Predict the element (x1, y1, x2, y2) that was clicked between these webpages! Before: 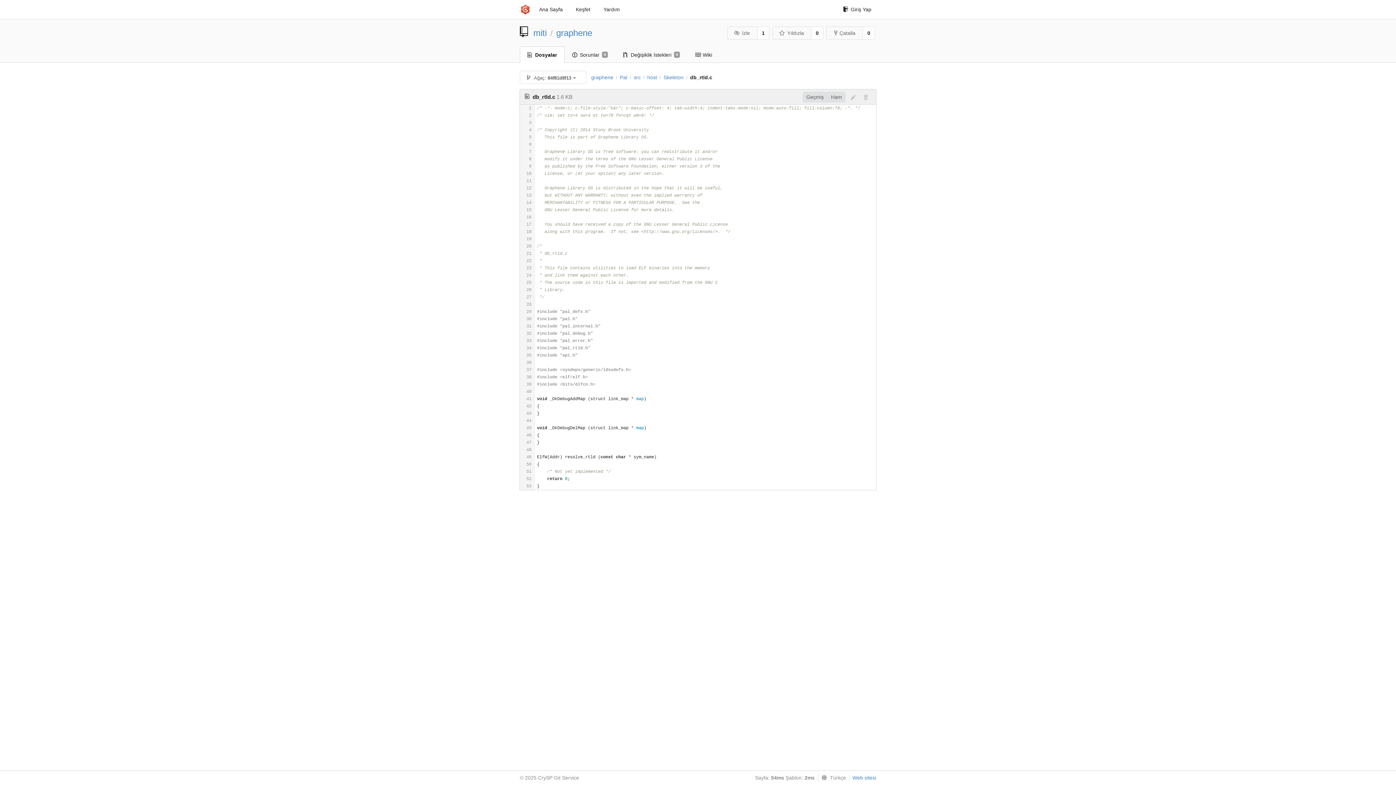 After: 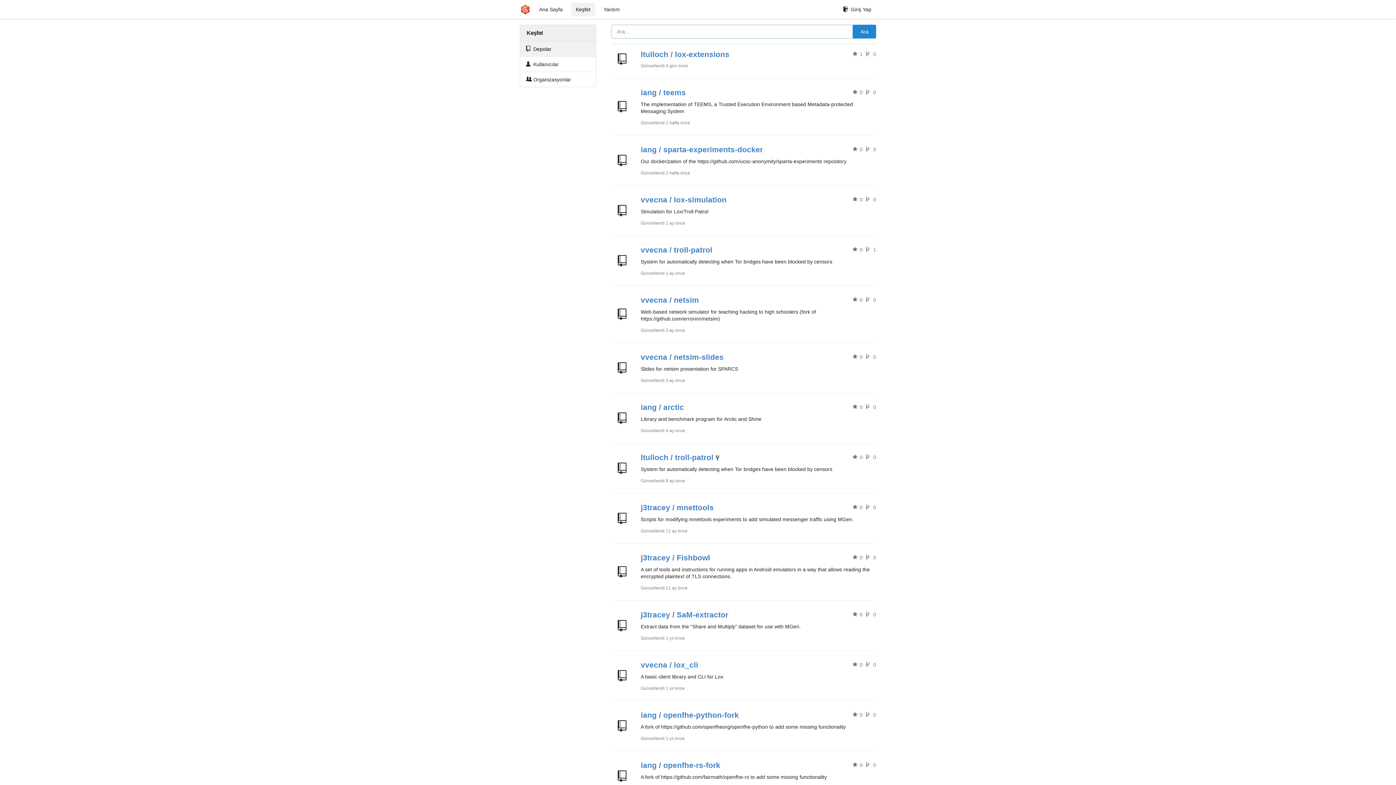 Action: bbox: (534, 2, 567, 16) label: Ana Sayfa